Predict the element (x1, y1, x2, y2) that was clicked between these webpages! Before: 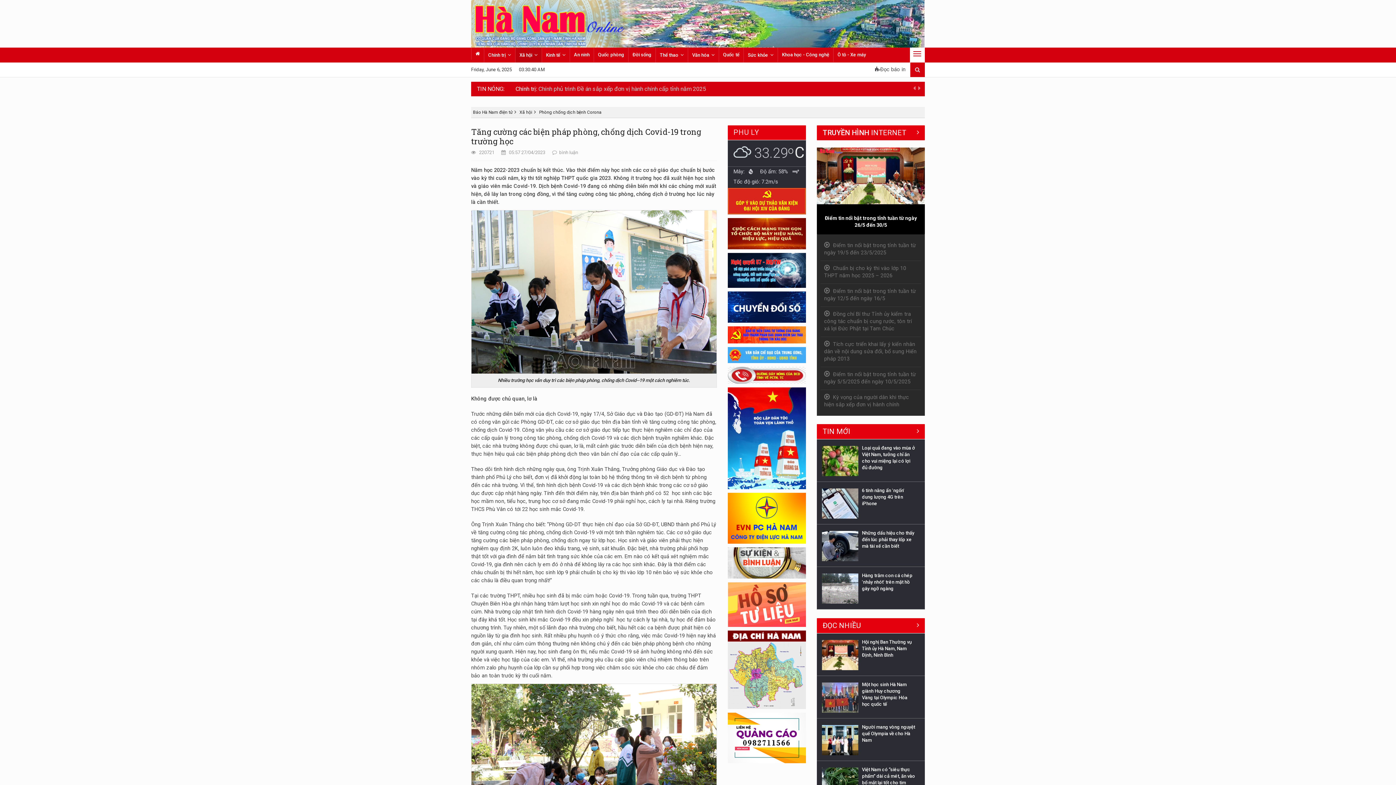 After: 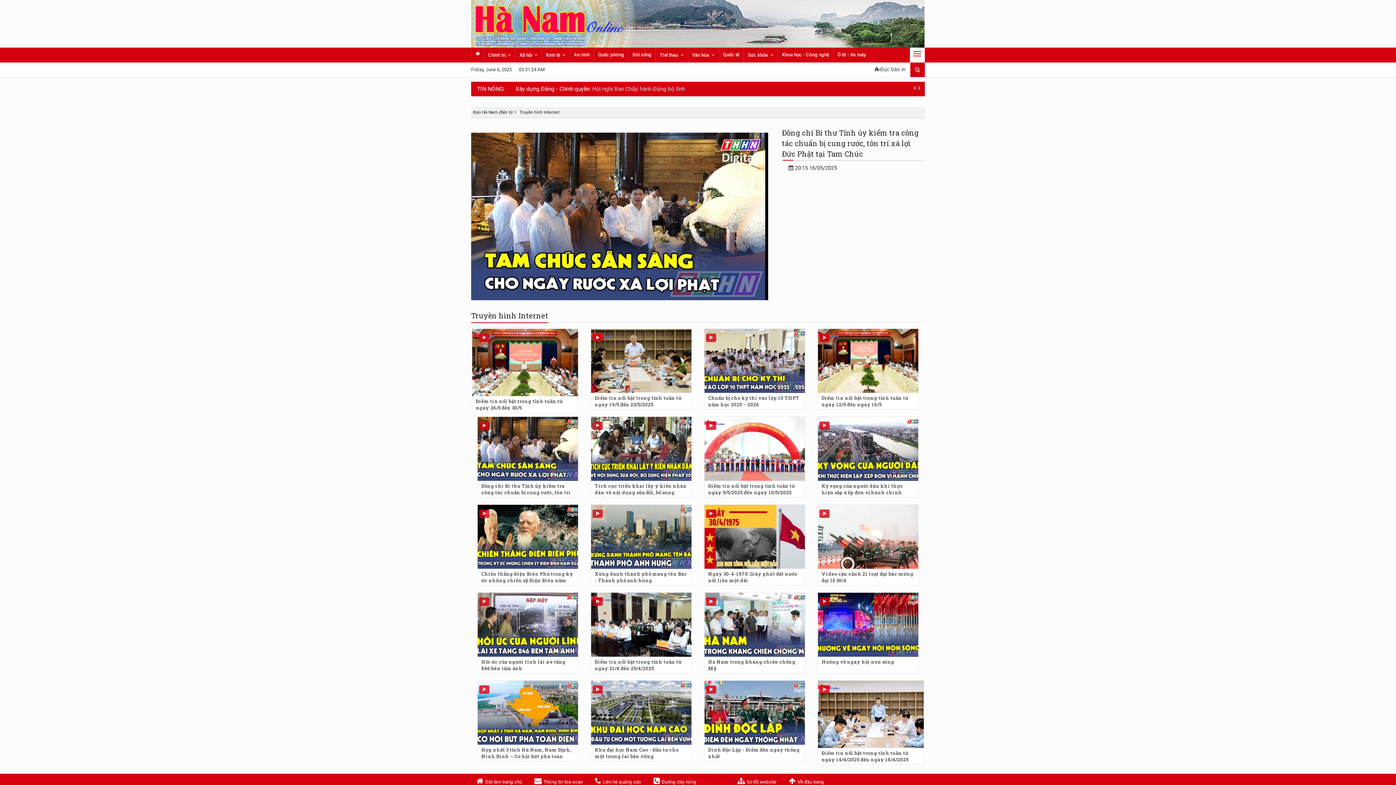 Action: bbox: (824, 311, 912, 331) label:  Đồng chí Bí thư Tỉnh ủy kiểm tra công tác chuẩn bị cung rước, tôn trí xá lợi Đức Phật tại Tam Chúc